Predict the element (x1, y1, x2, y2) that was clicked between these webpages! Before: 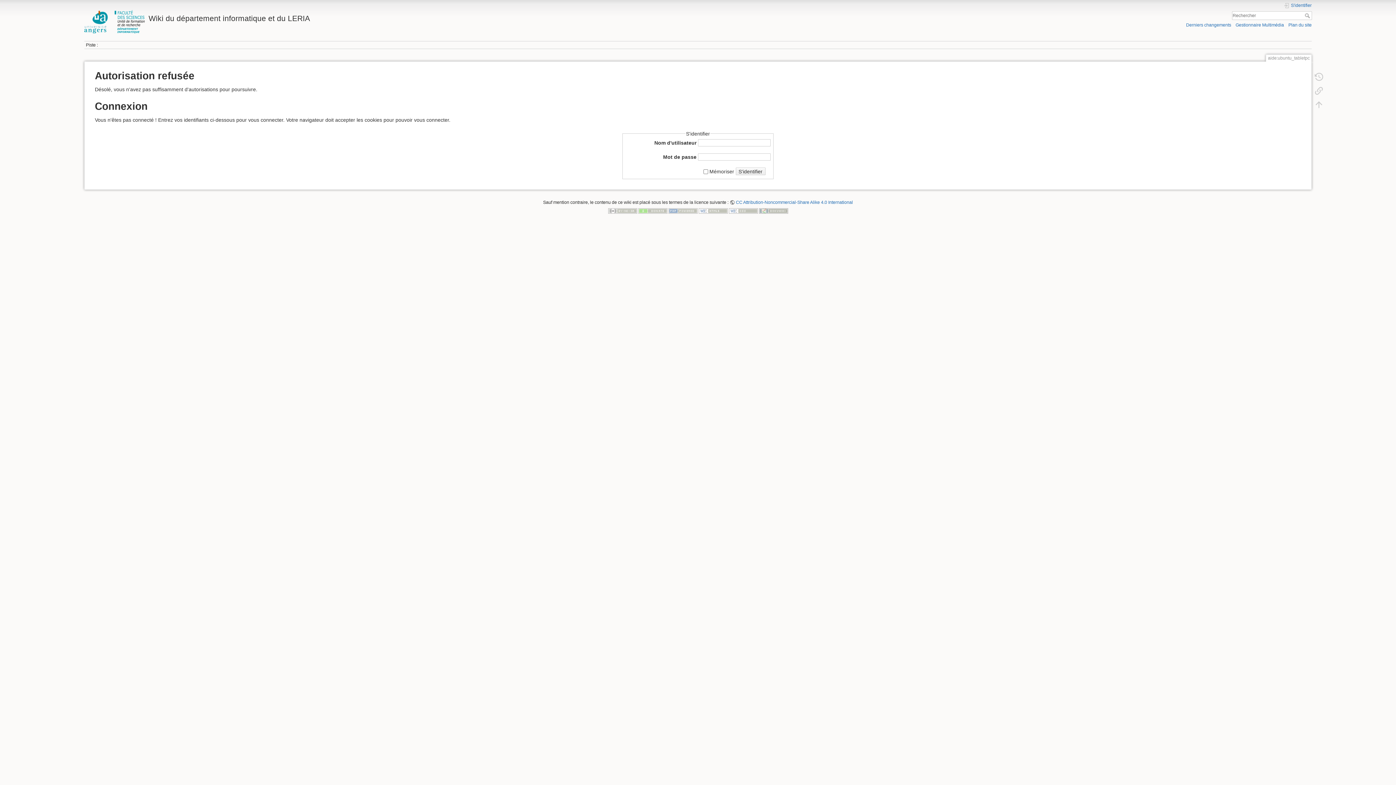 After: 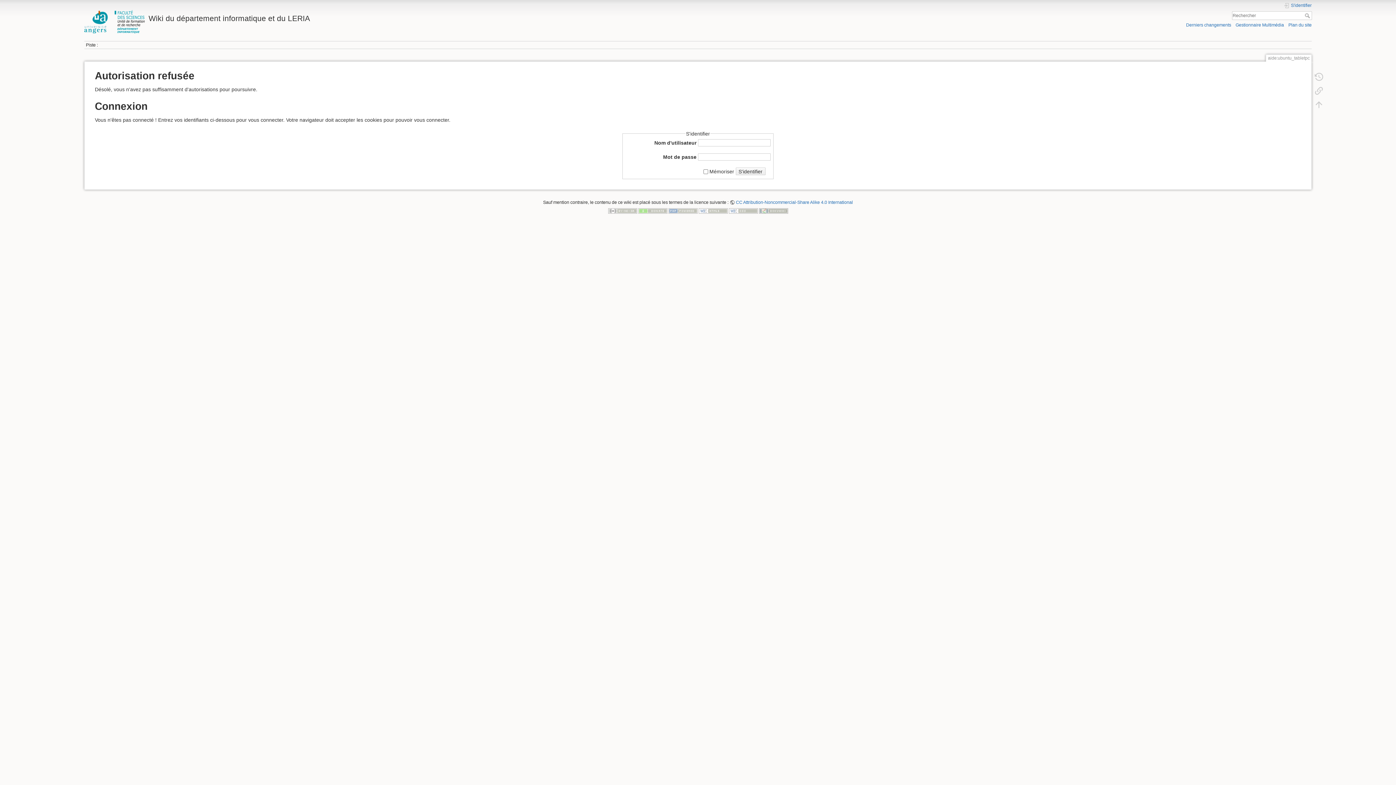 Action: bbox: (1310, 70, 1327, 83)